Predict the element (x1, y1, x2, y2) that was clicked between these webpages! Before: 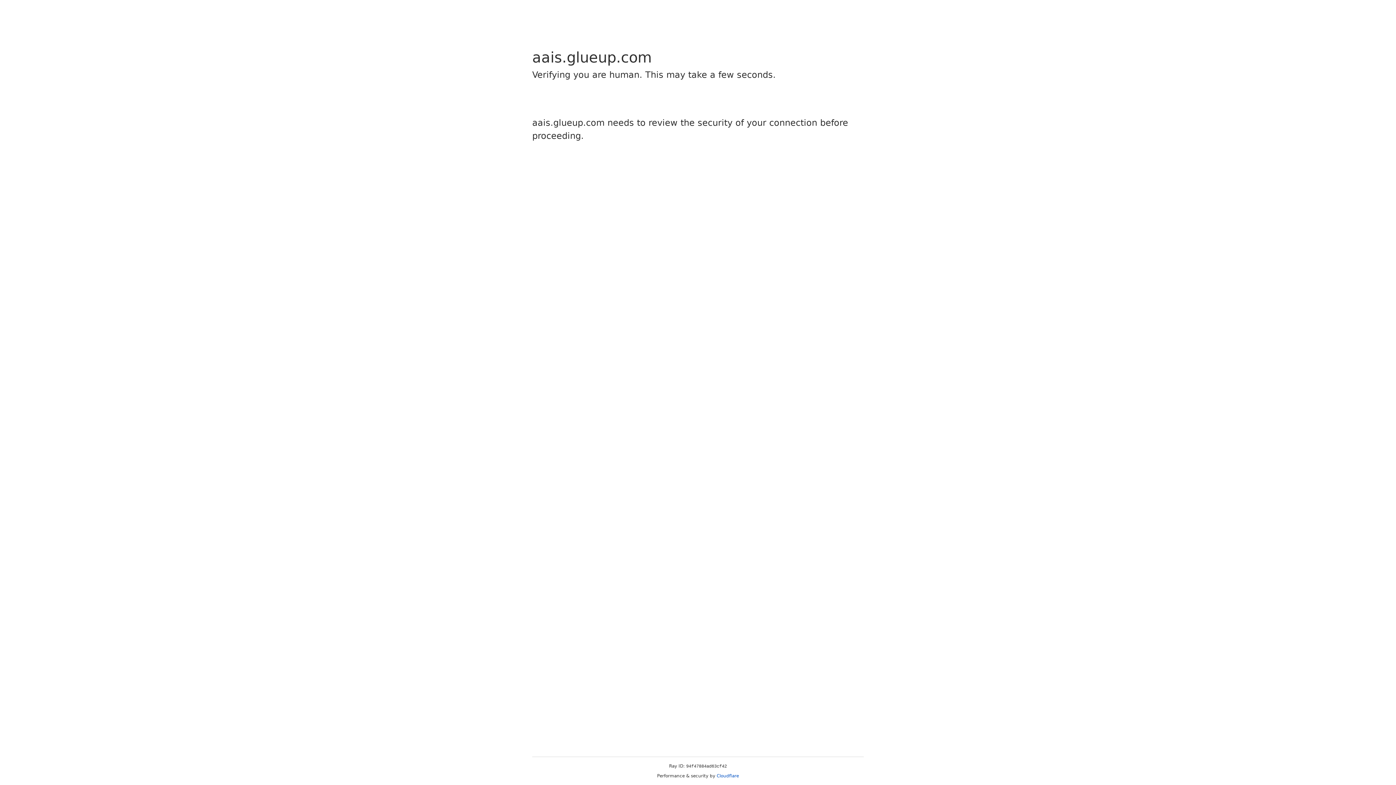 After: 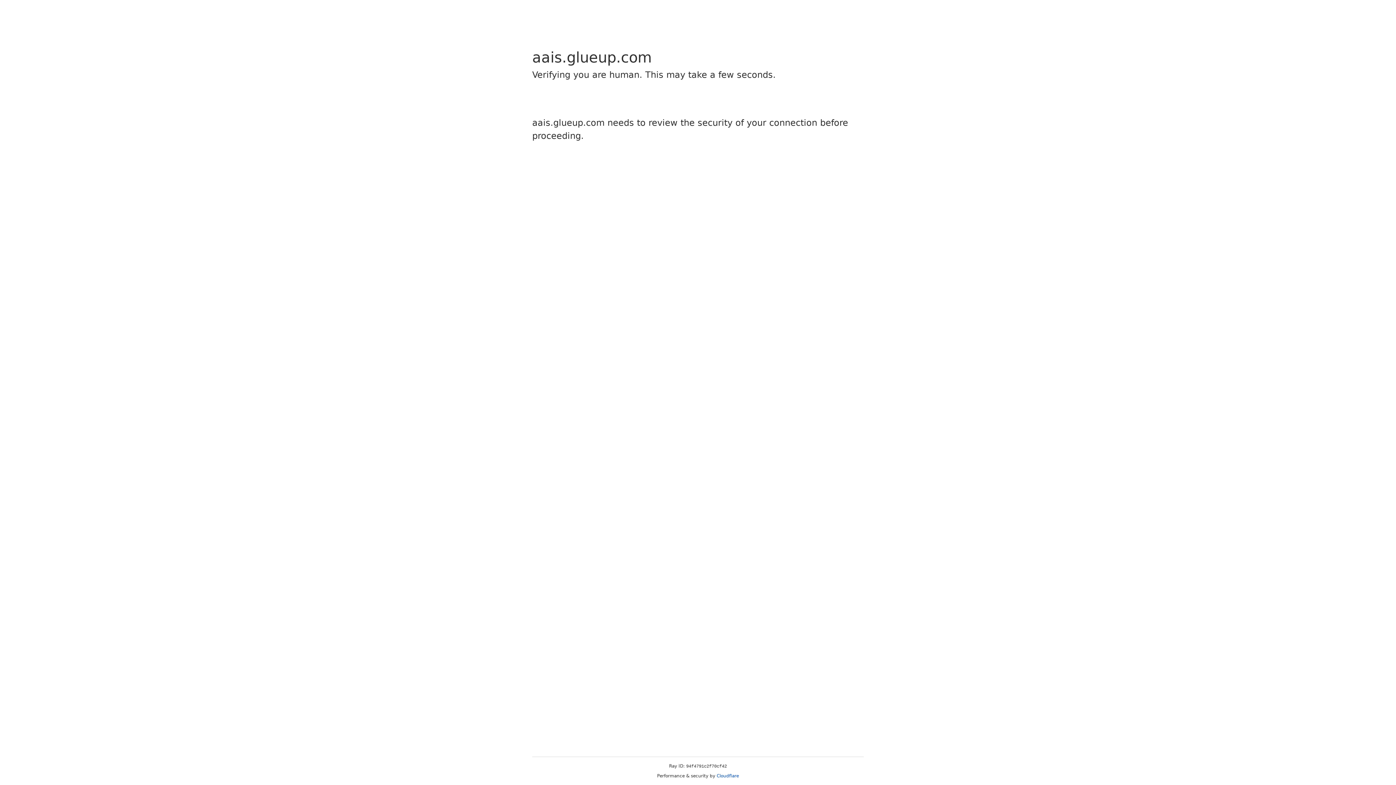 Action: bbox: (716, 773, 739, 778) label: Cloudflare